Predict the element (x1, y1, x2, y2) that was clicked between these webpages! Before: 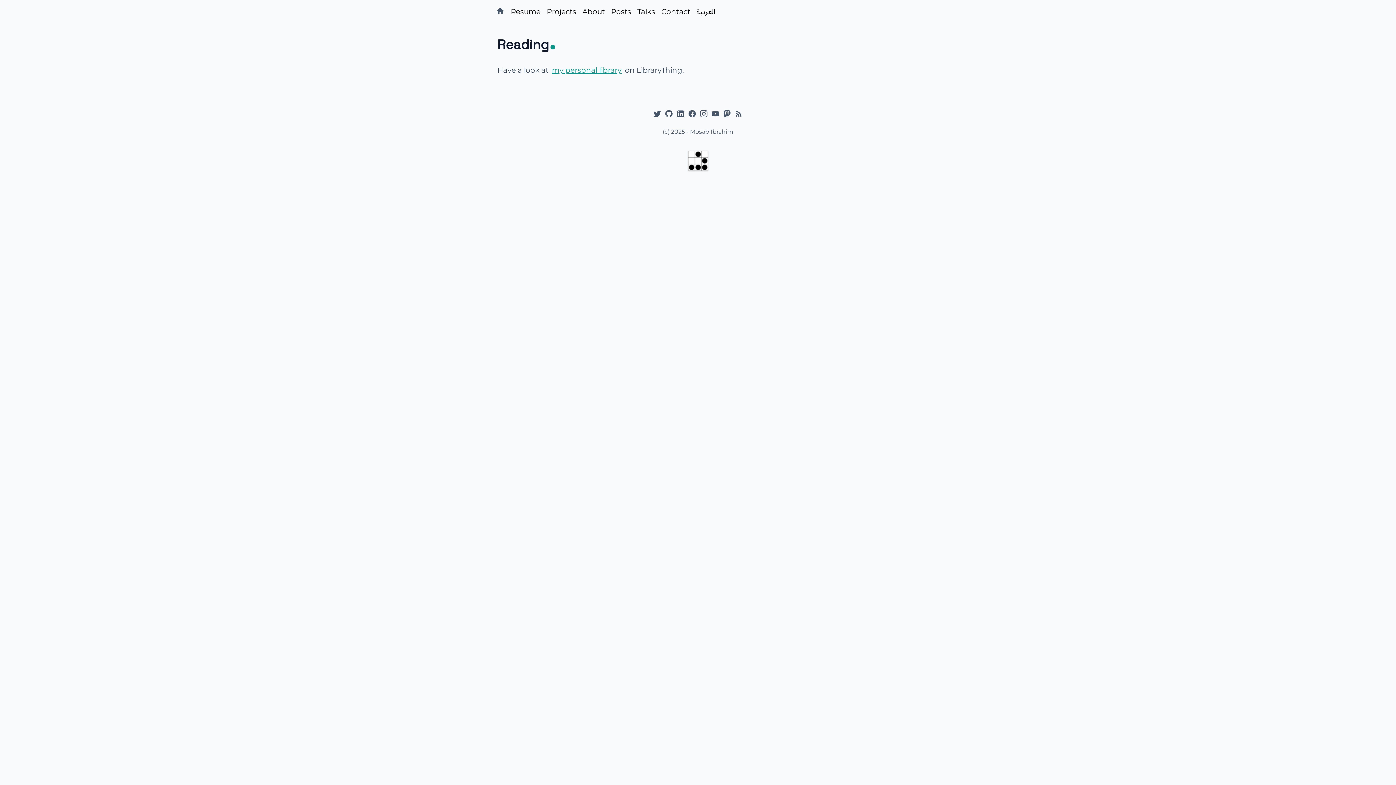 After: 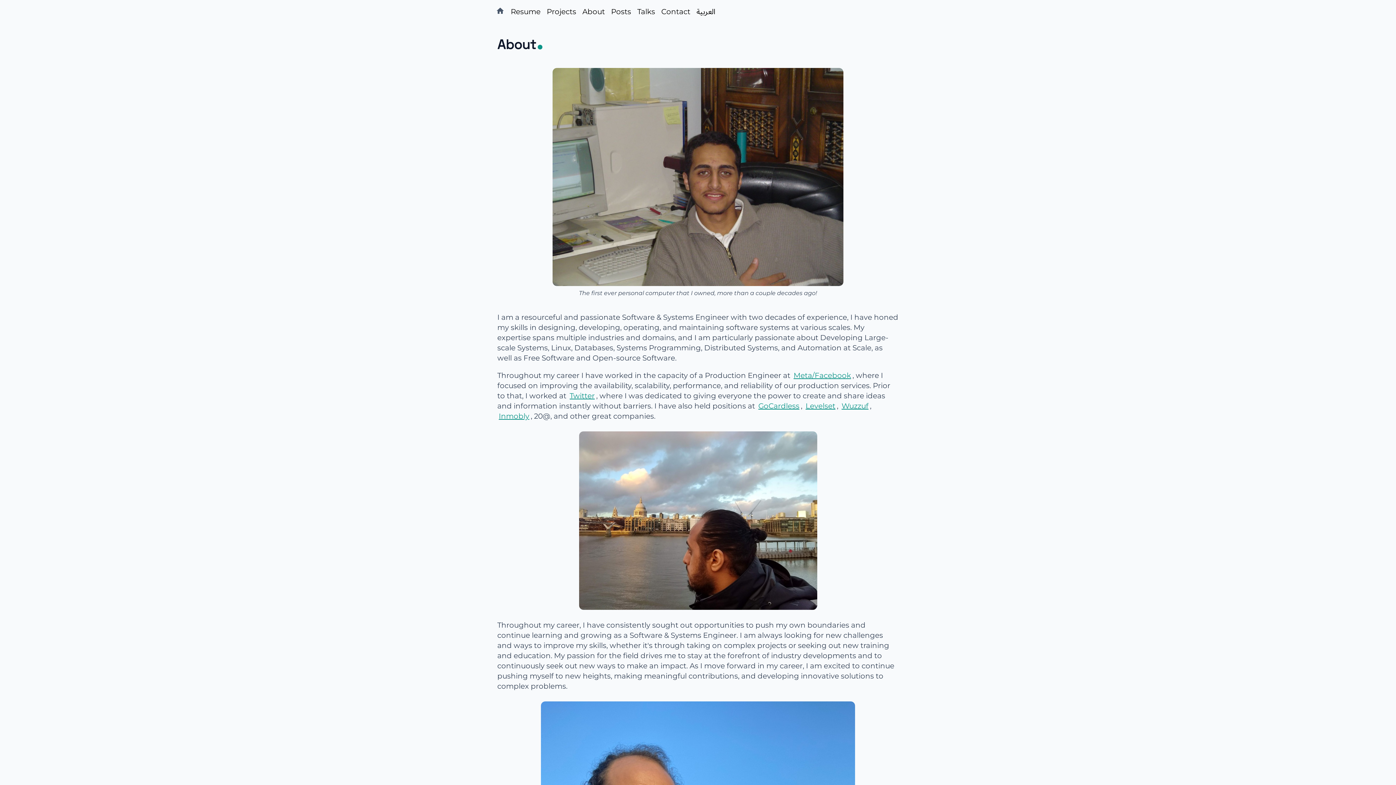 Action: label: About bbox: (581, 5, 606, 17)